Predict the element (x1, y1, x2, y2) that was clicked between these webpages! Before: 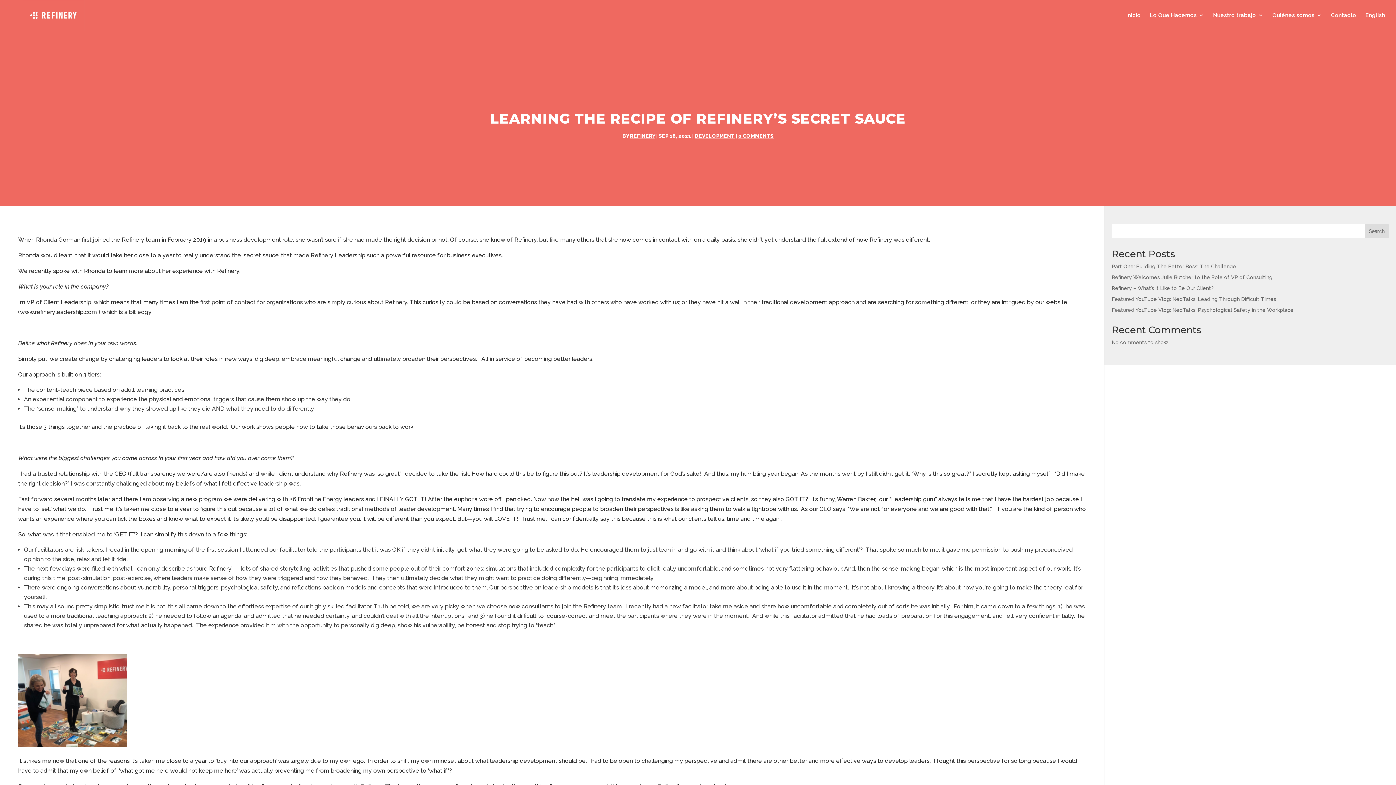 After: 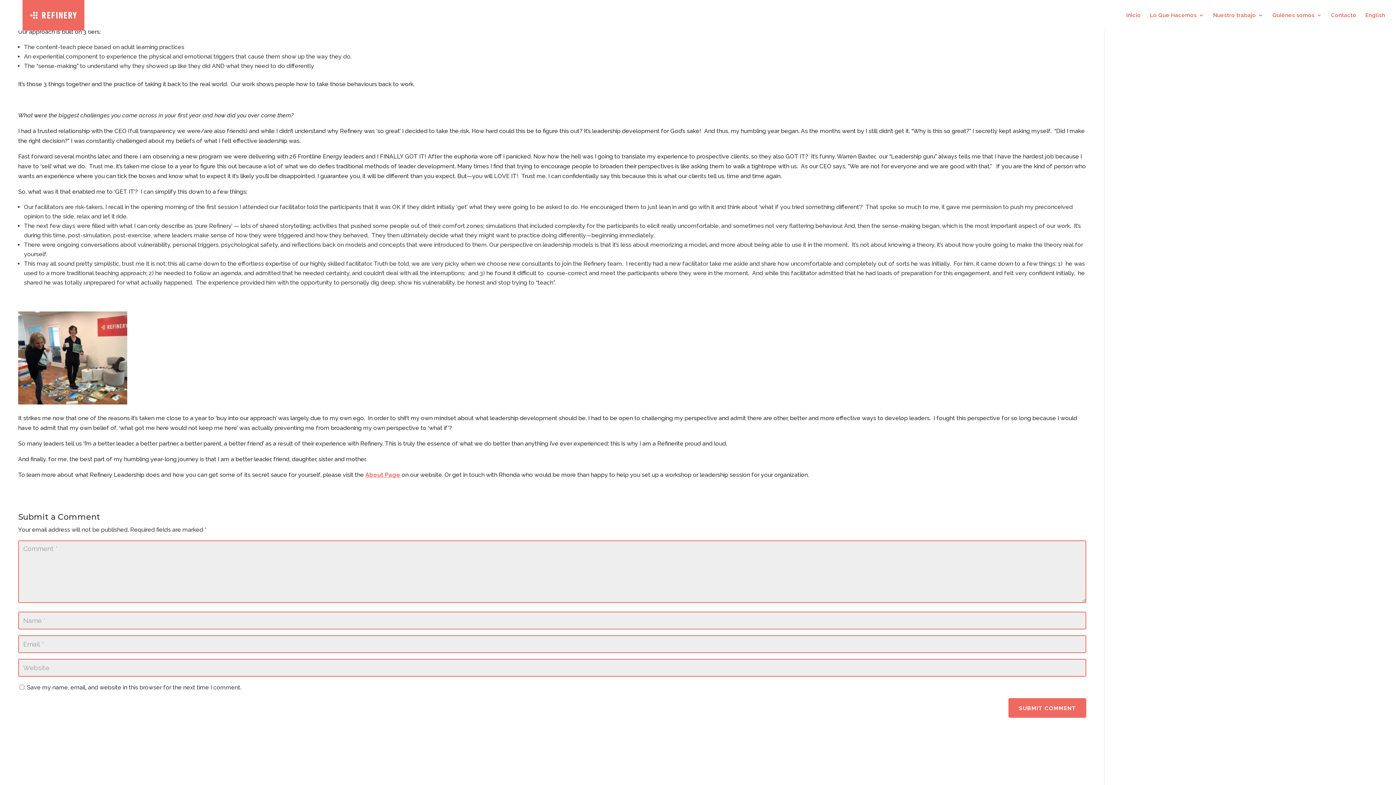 Action: bbox: (738, 133, 773, 138) label: 0 COMMENTS